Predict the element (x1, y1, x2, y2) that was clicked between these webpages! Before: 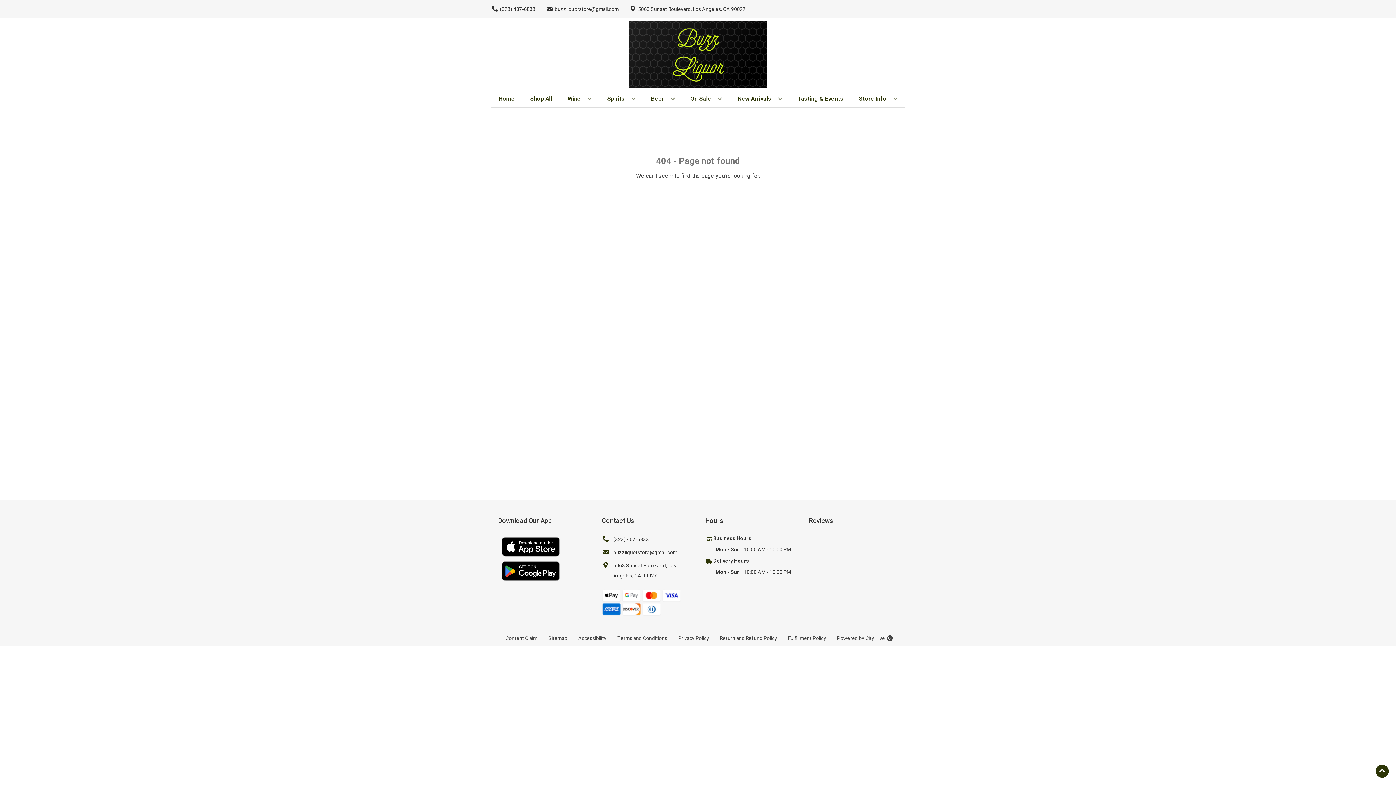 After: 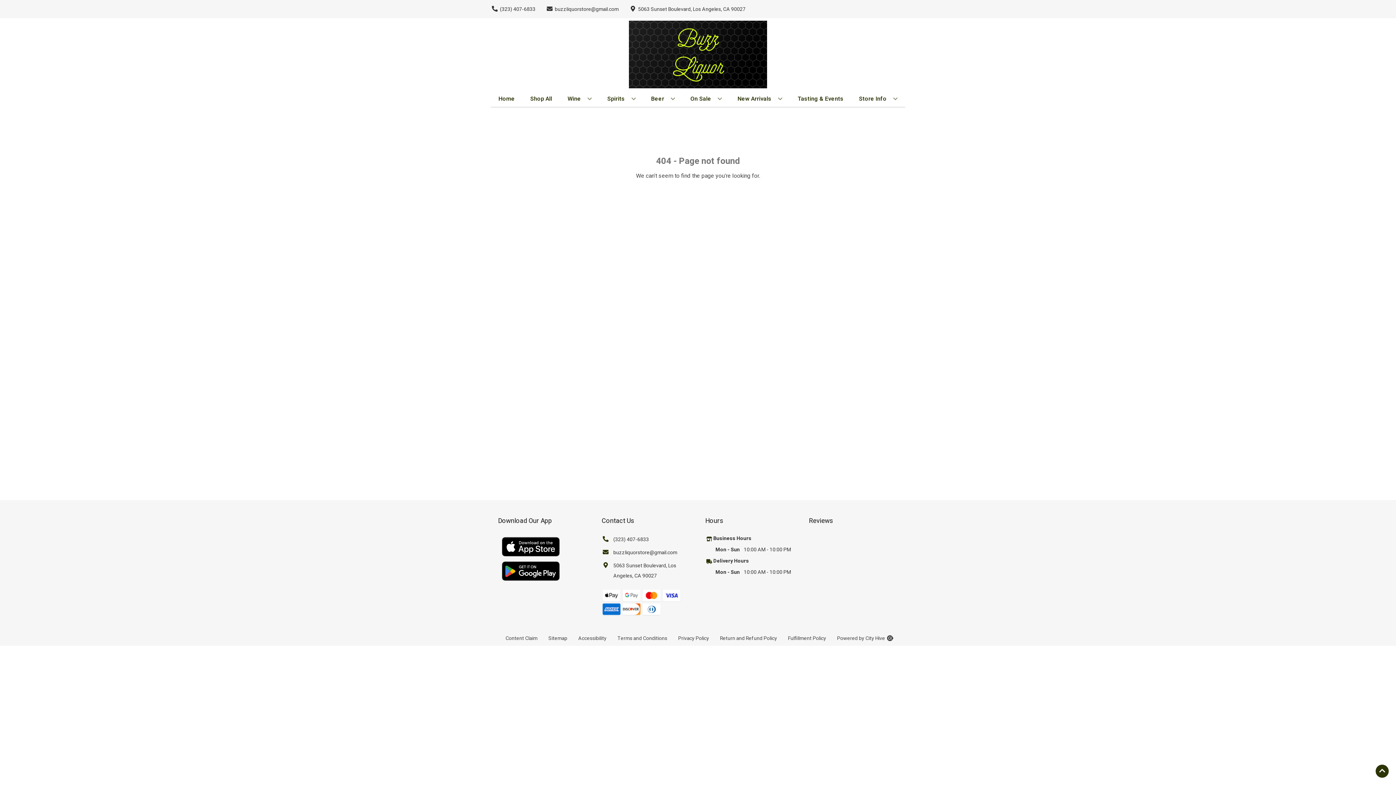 Action: bbox: (601, 548, 677, 558) label: buzzliquorstore@gmail.com